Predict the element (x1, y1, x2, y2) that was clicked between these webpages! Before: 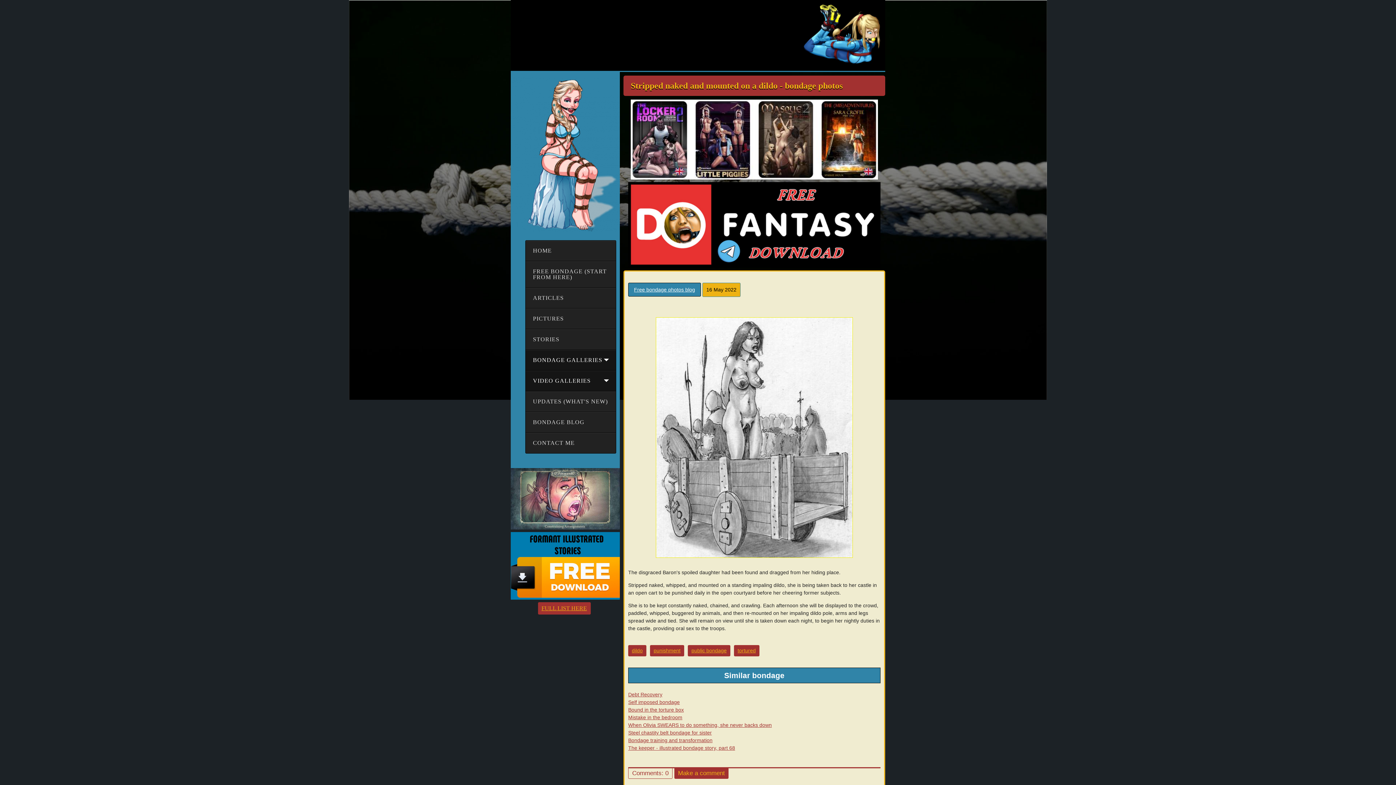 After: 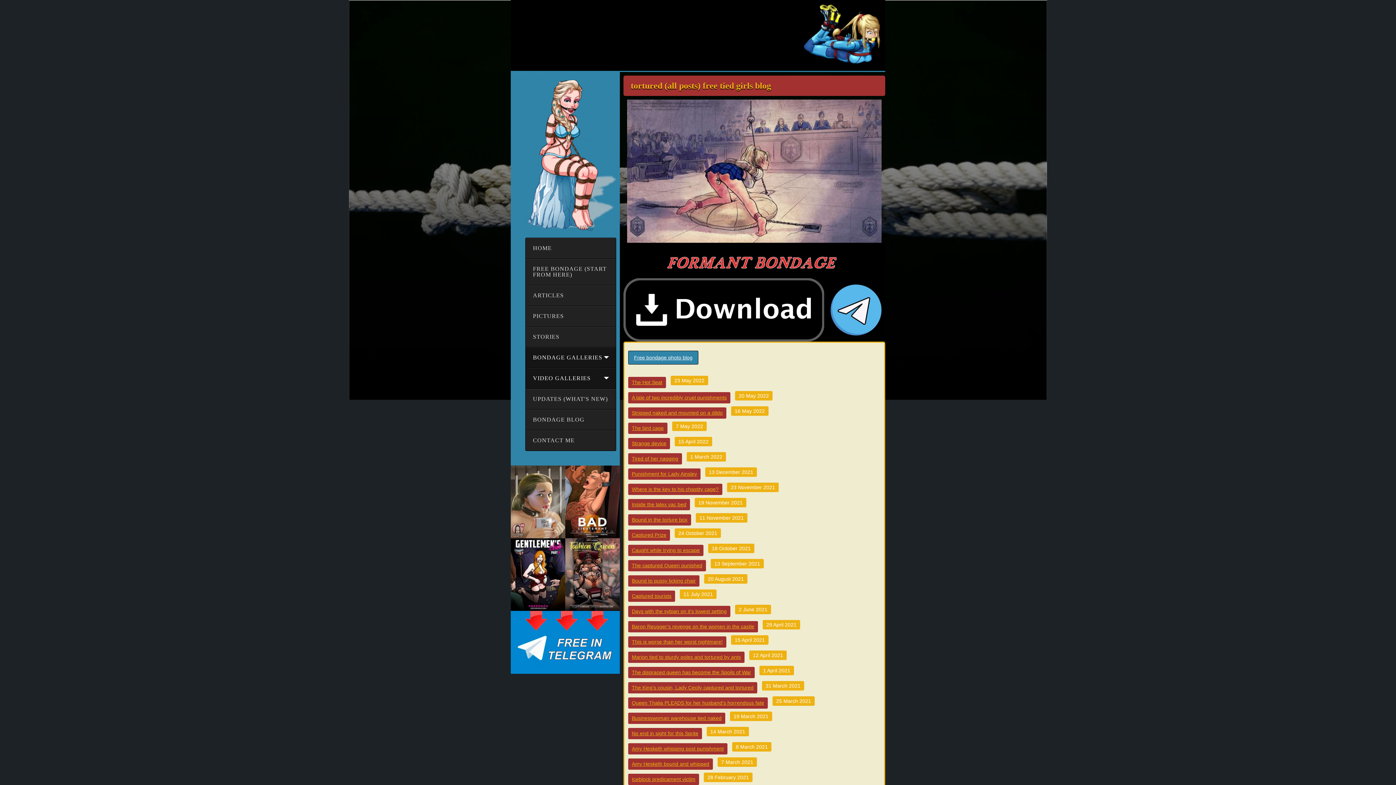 Action: bbox: (734, 645, 759, 656) label: tortured